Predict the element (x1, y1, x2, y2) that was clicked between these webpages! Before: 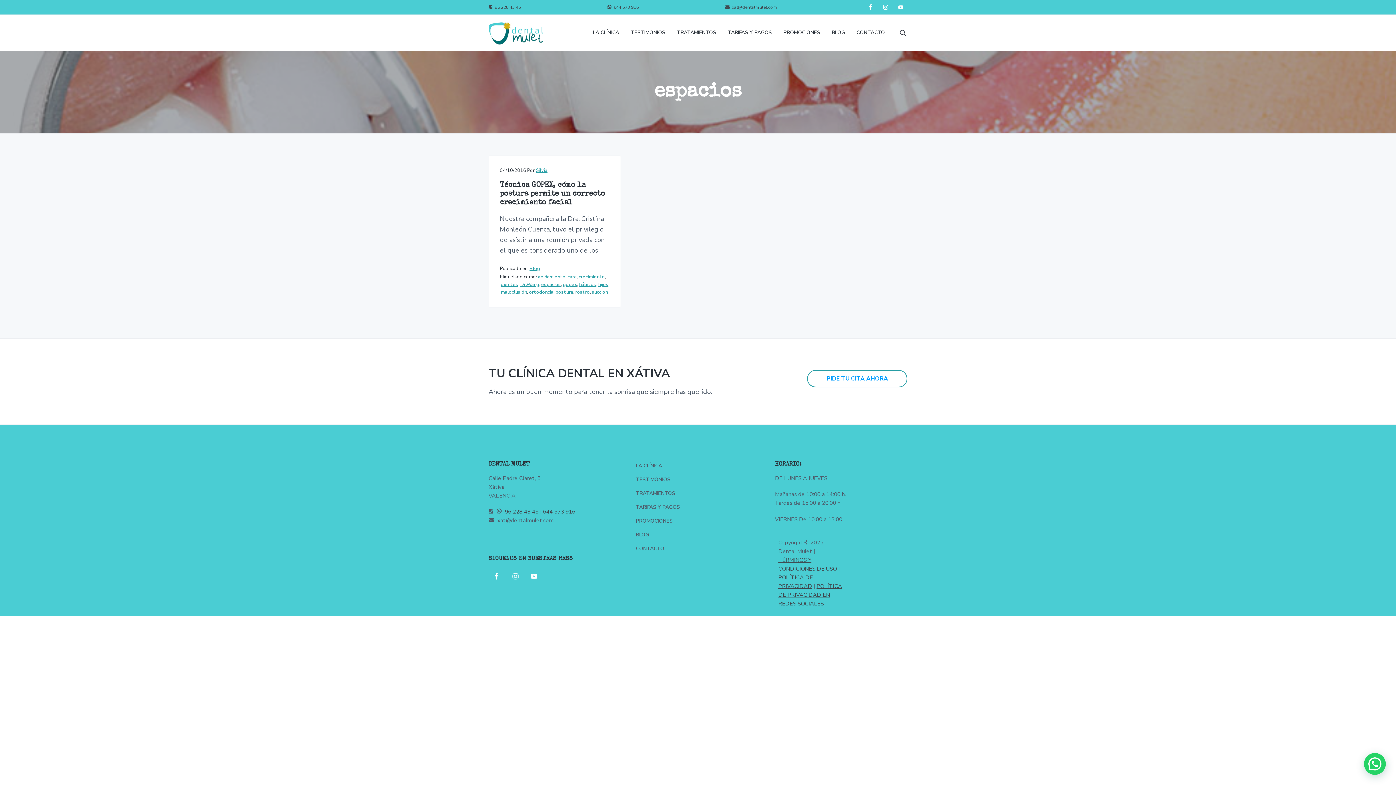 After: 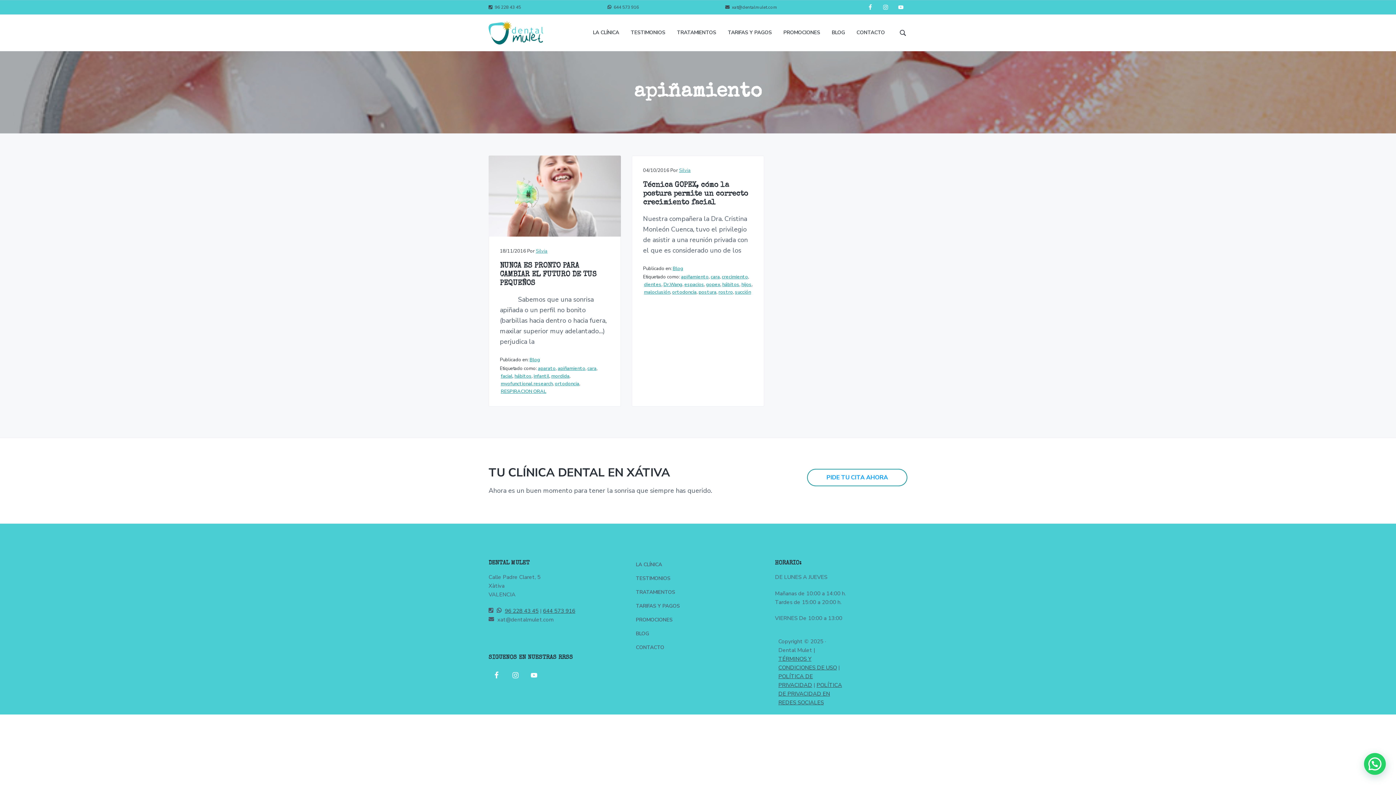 Action: bbox: (538, 273, 565, 281) label: apiñamiento